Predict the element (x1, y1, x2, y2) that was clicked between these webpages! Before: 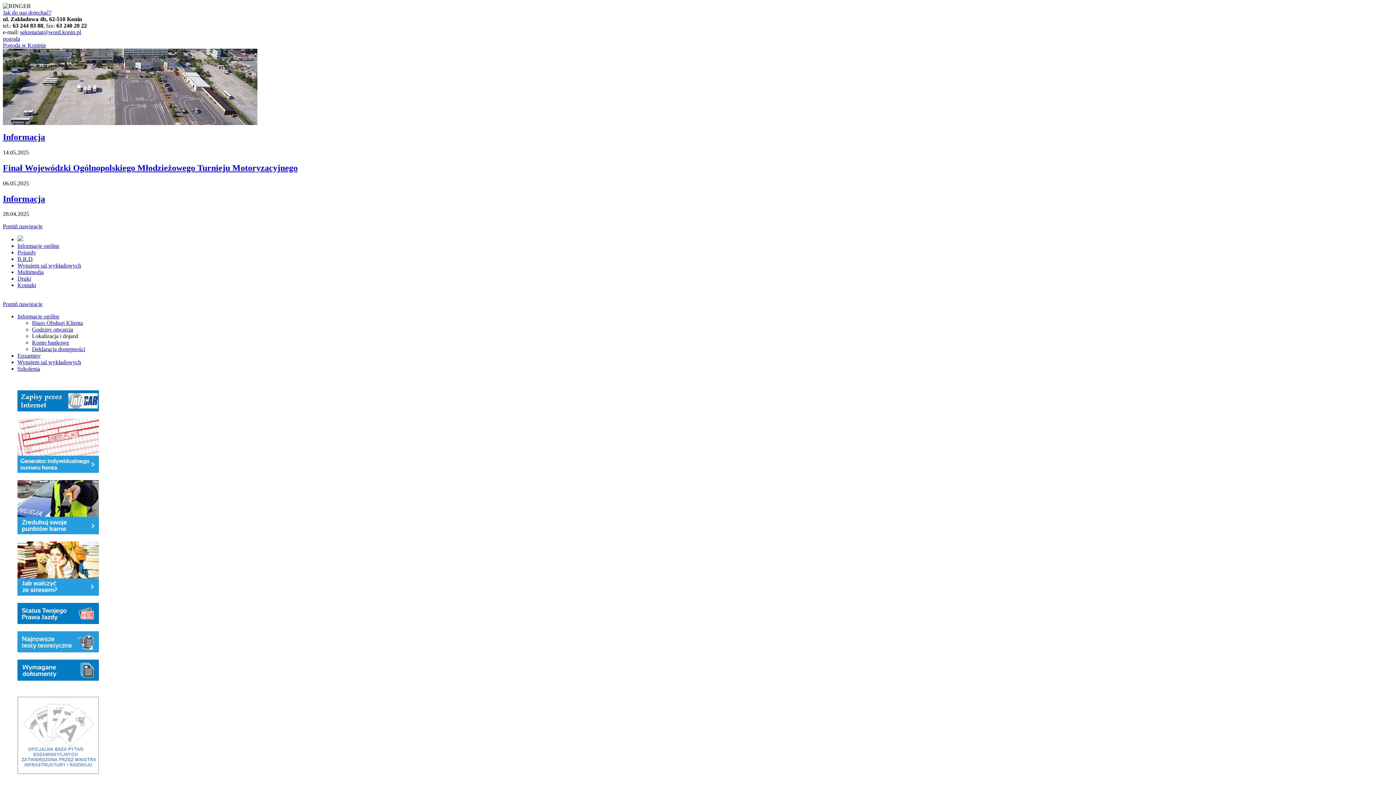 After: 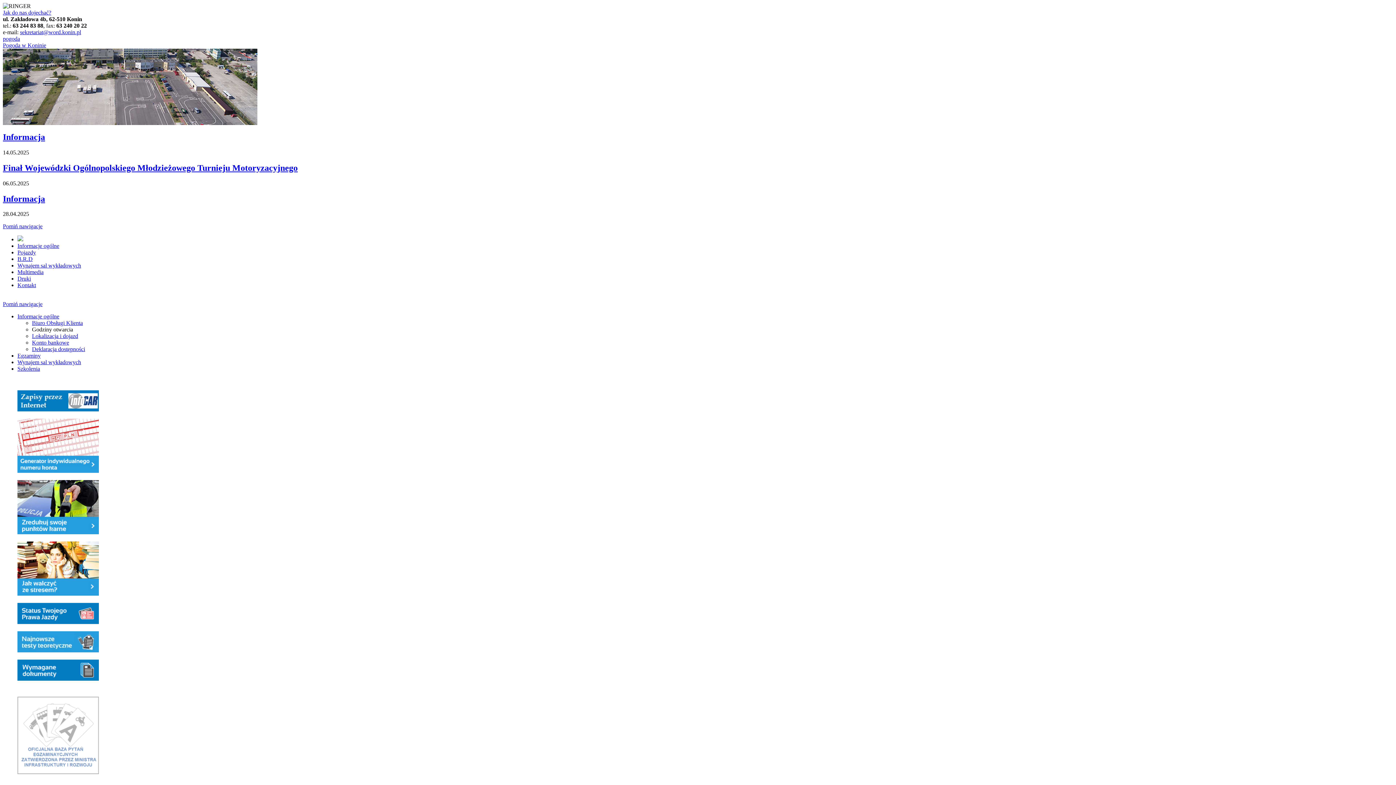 Action: label: Godziny otwarcia bbox: (32, 326, 73, 332)